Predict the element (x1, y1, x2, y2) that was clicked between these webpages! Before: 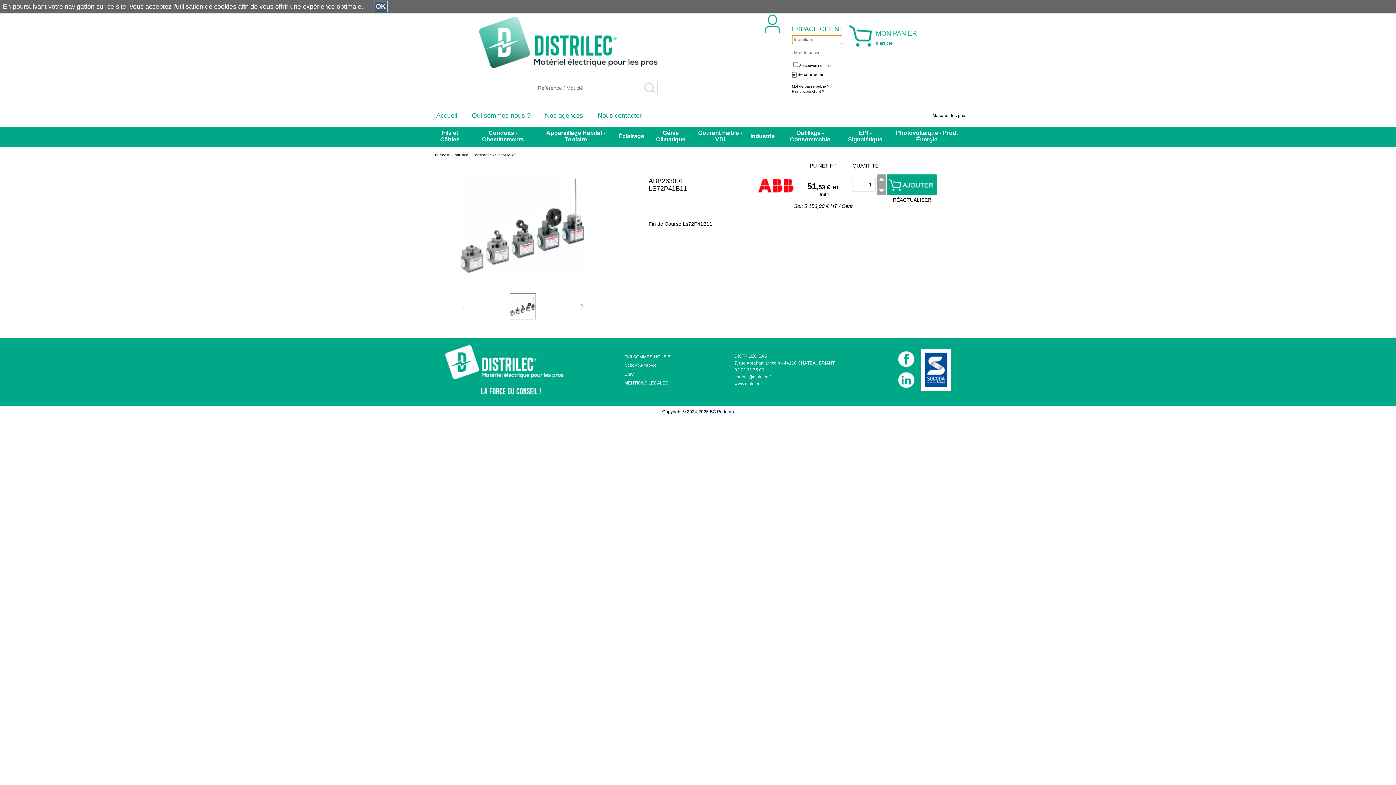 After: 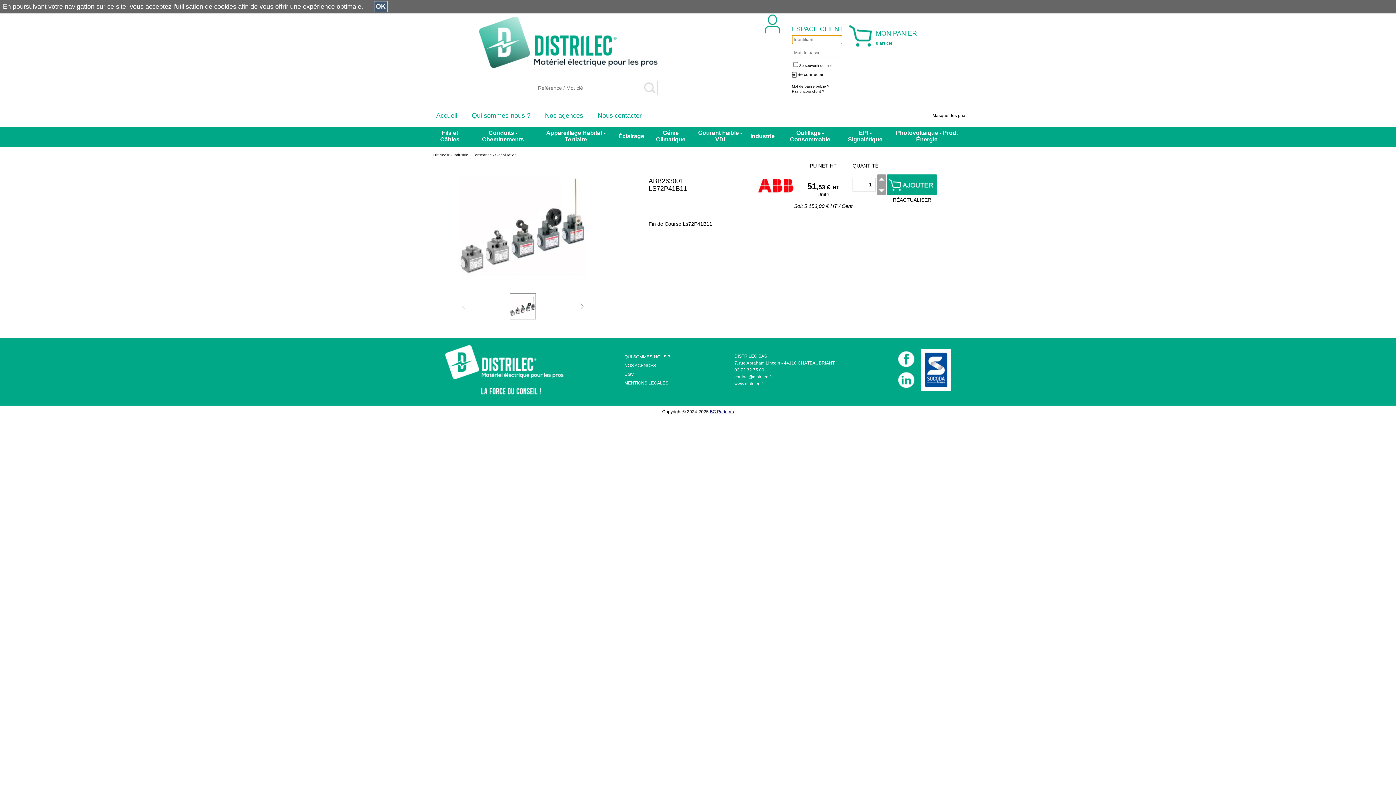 Action: label: RÉACTUALISER bbox: (893, 197, 931, 202)